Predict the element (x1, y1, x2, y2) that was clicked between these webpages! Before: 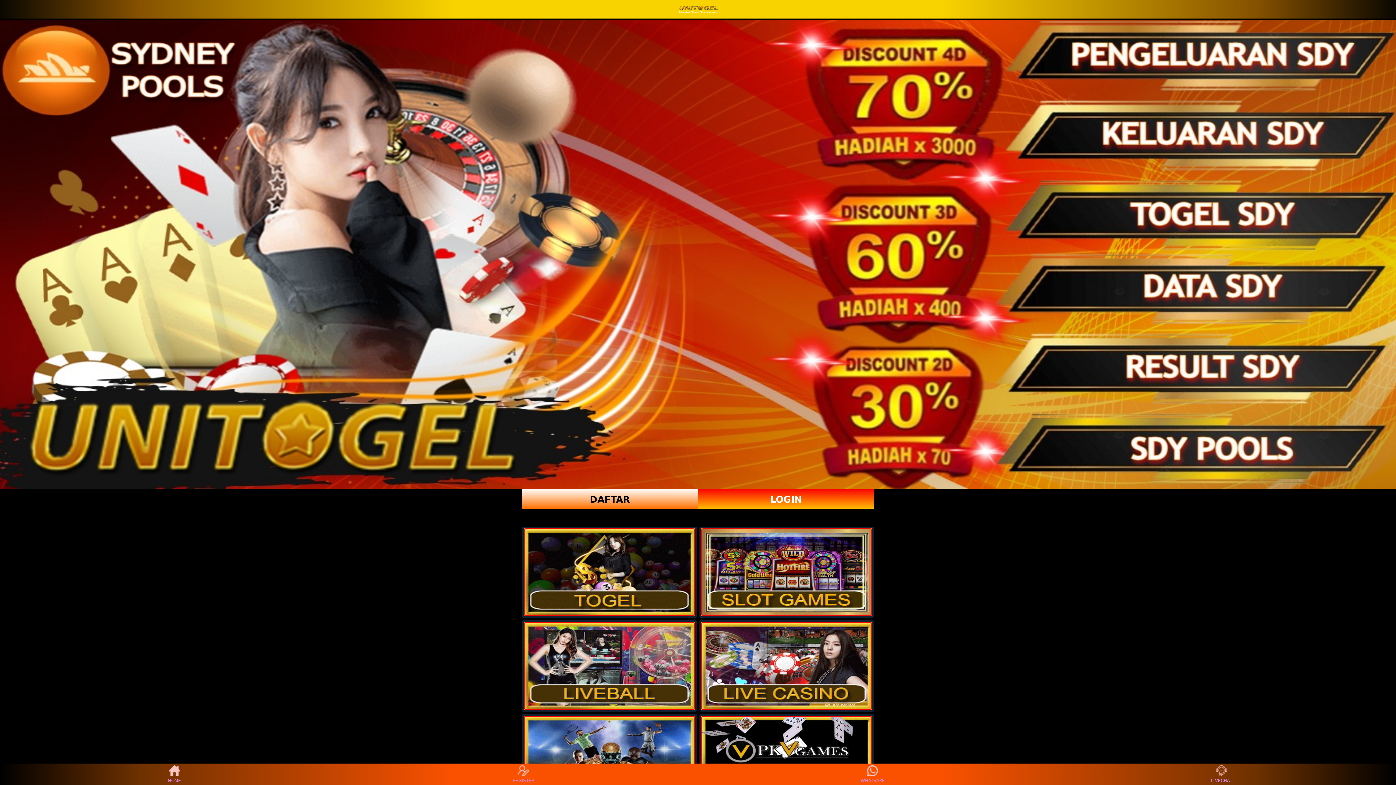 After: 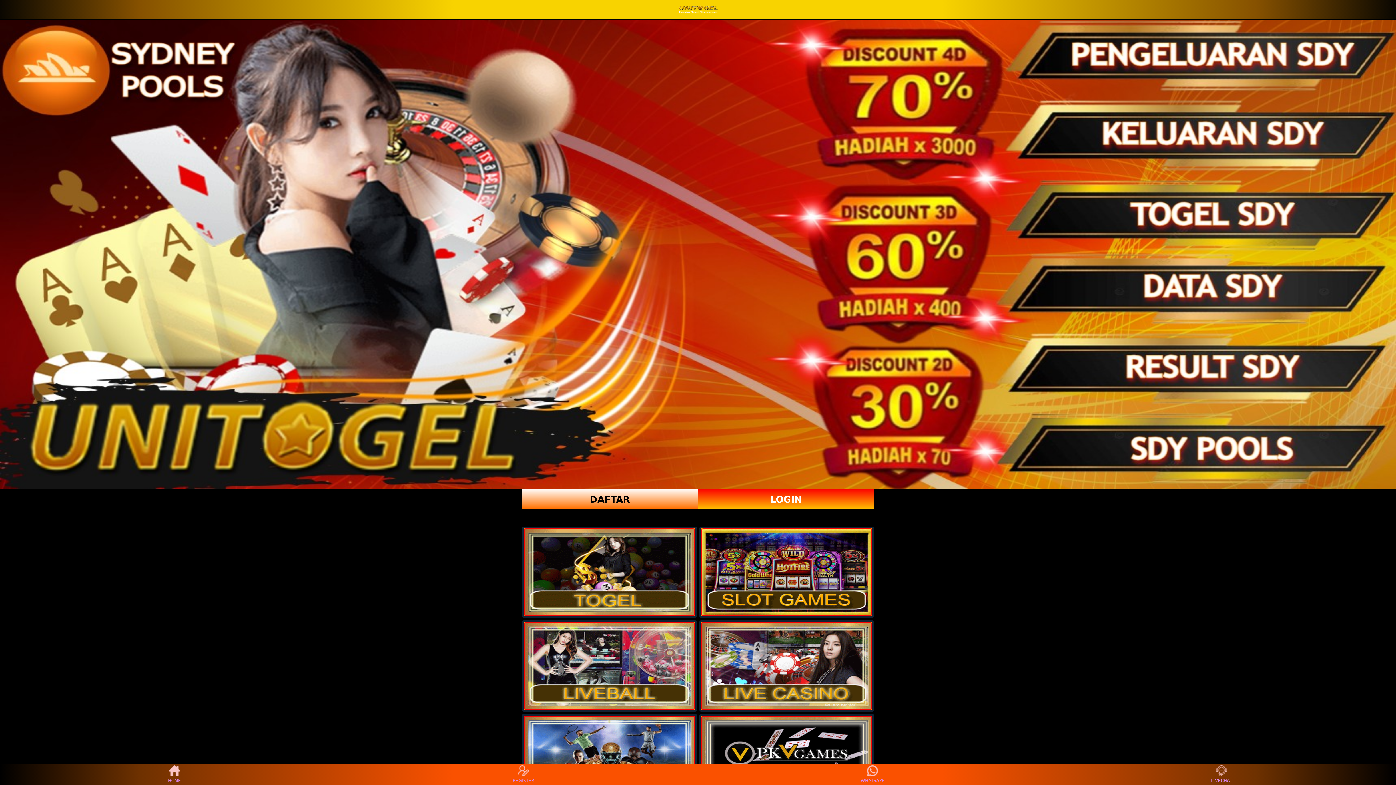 Action: bbox: (1208, 765, 1235, 783) label: LIVECHAT